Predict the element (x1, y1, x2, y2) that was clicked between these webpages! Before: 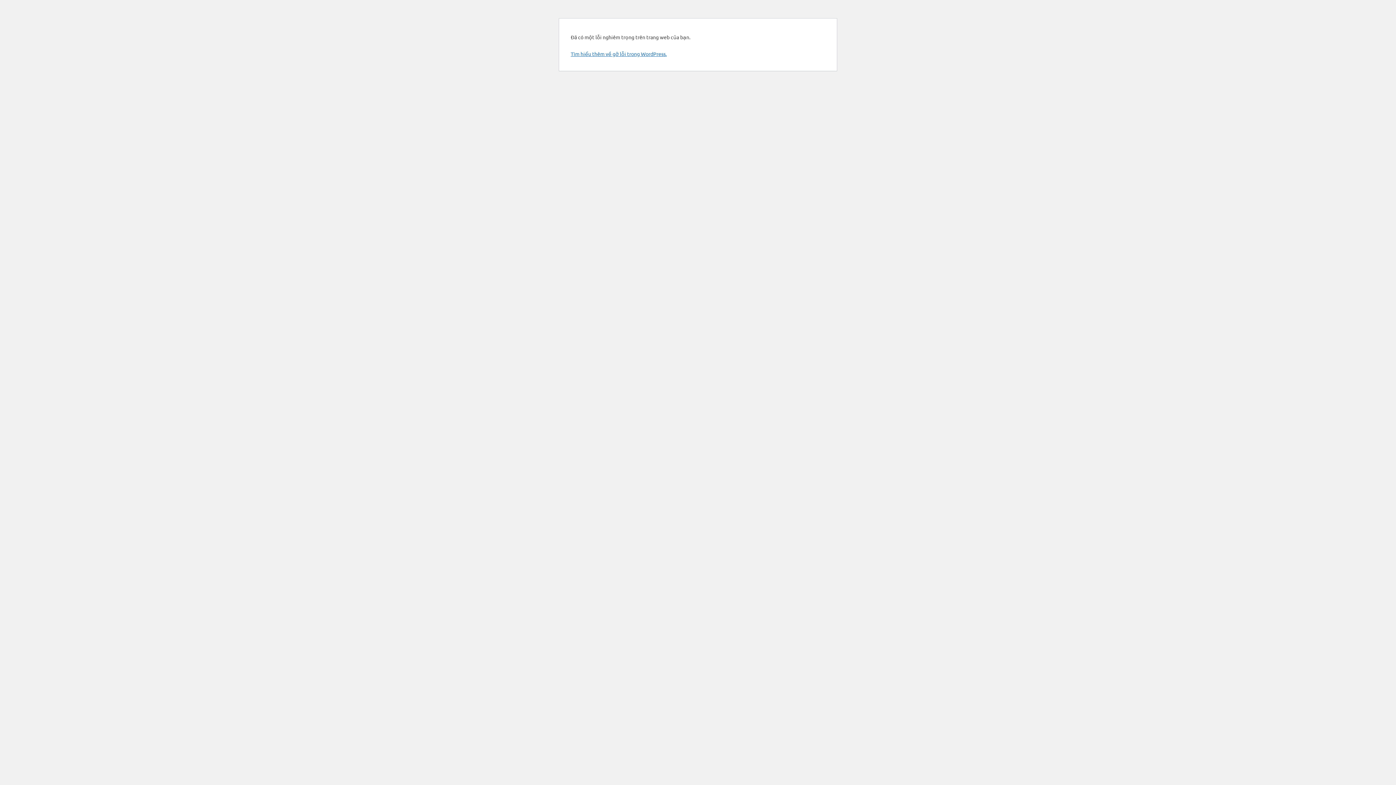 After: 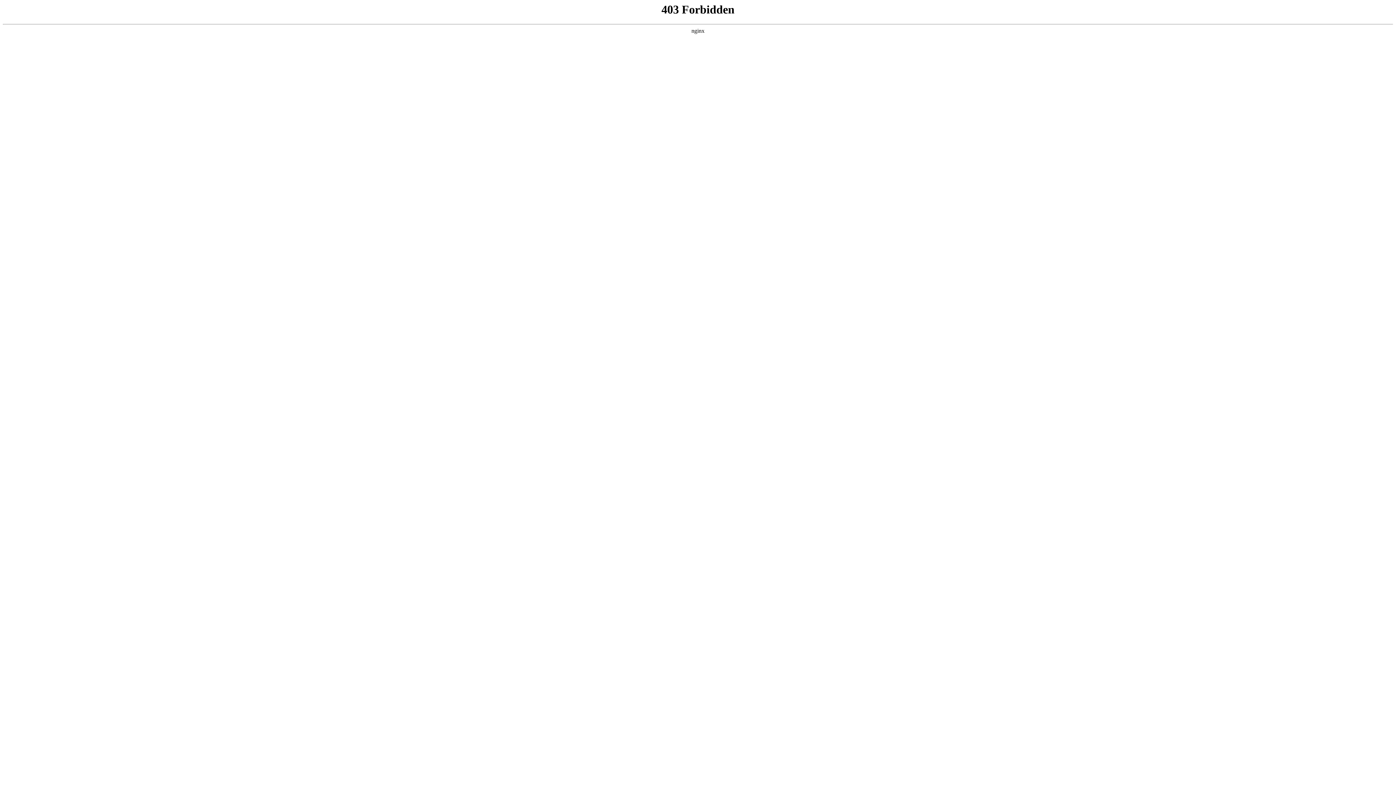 Action: bbox: (570, 50, 666, 57) label: Tìm hiểu thêm về gỡ lỗi trong WordPress.